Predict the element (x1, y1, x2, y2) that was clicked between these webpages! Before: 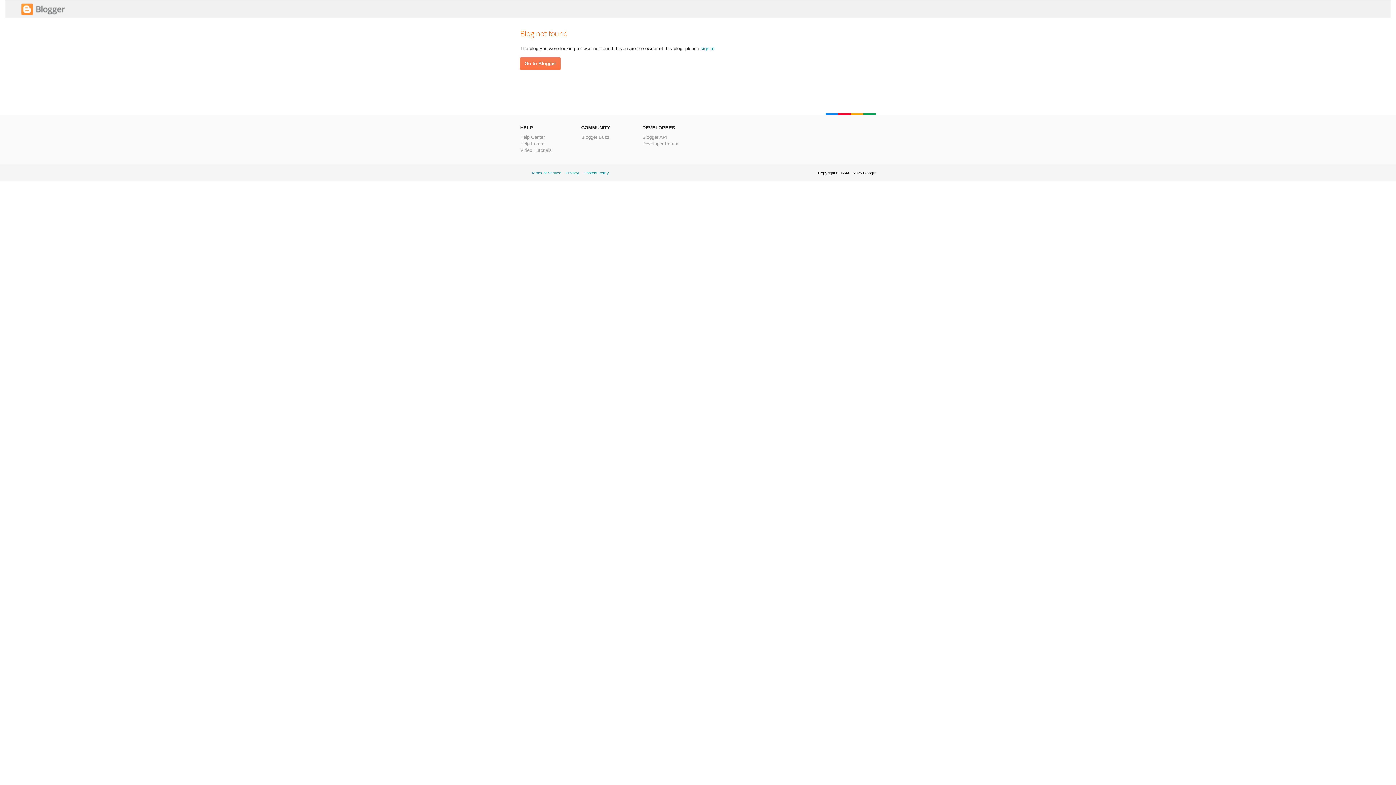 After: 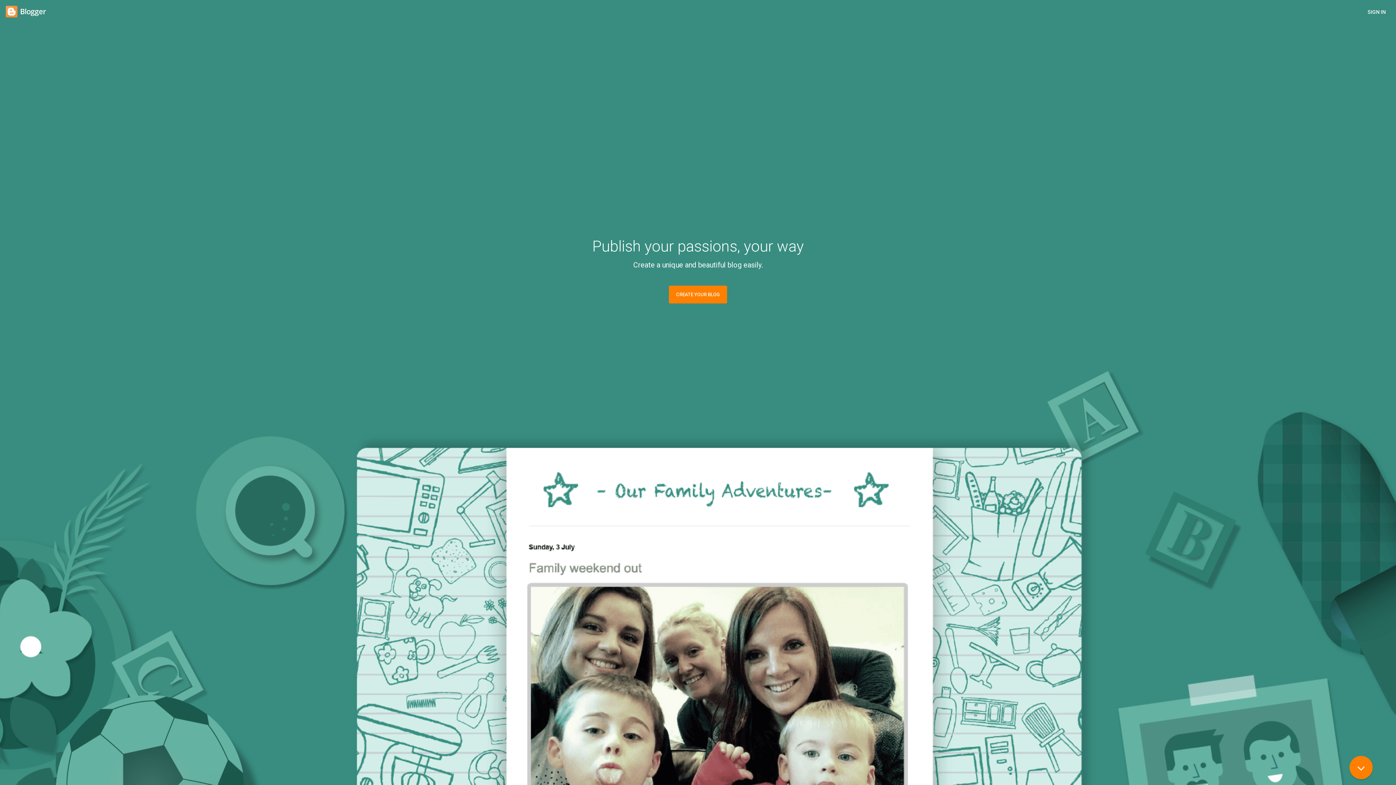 Action: bbox: (21, 11, 65, 16)